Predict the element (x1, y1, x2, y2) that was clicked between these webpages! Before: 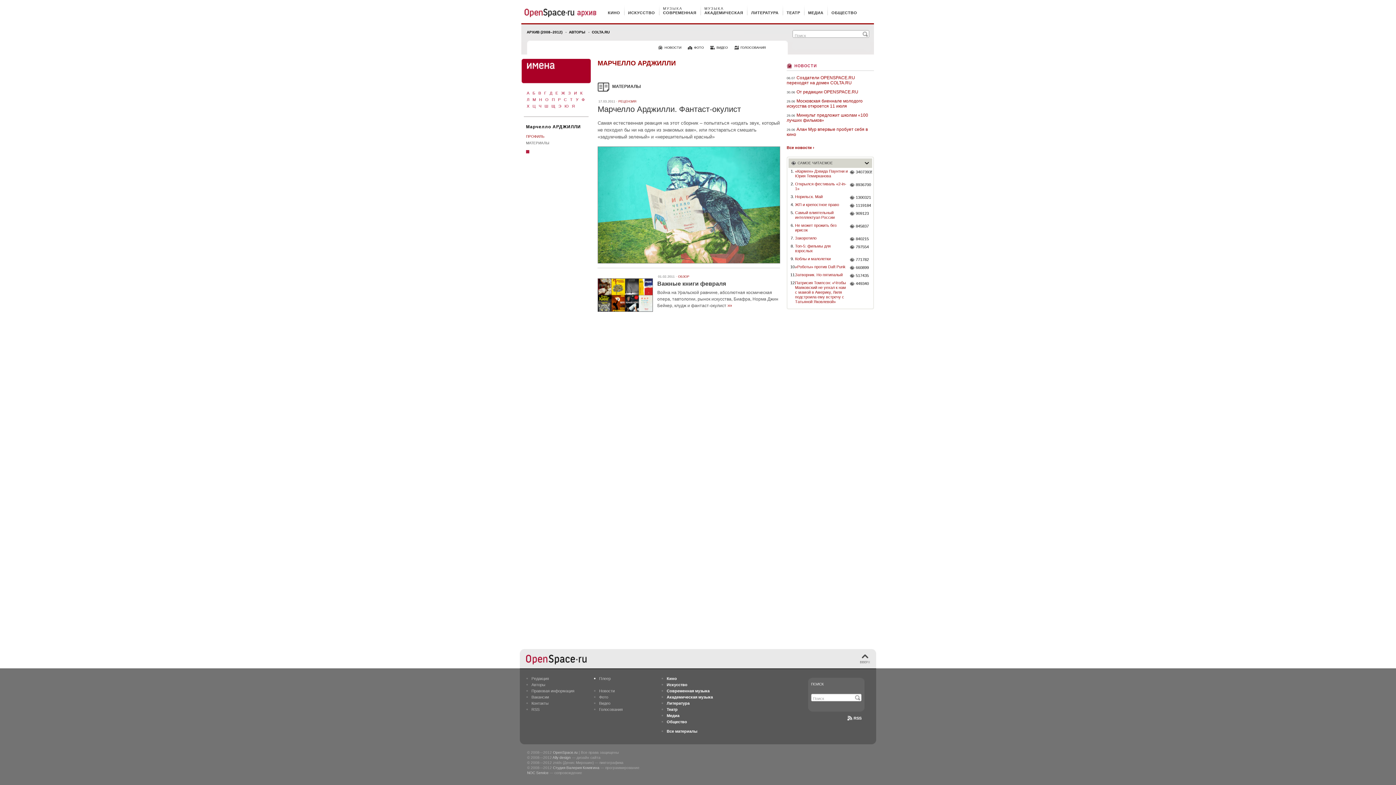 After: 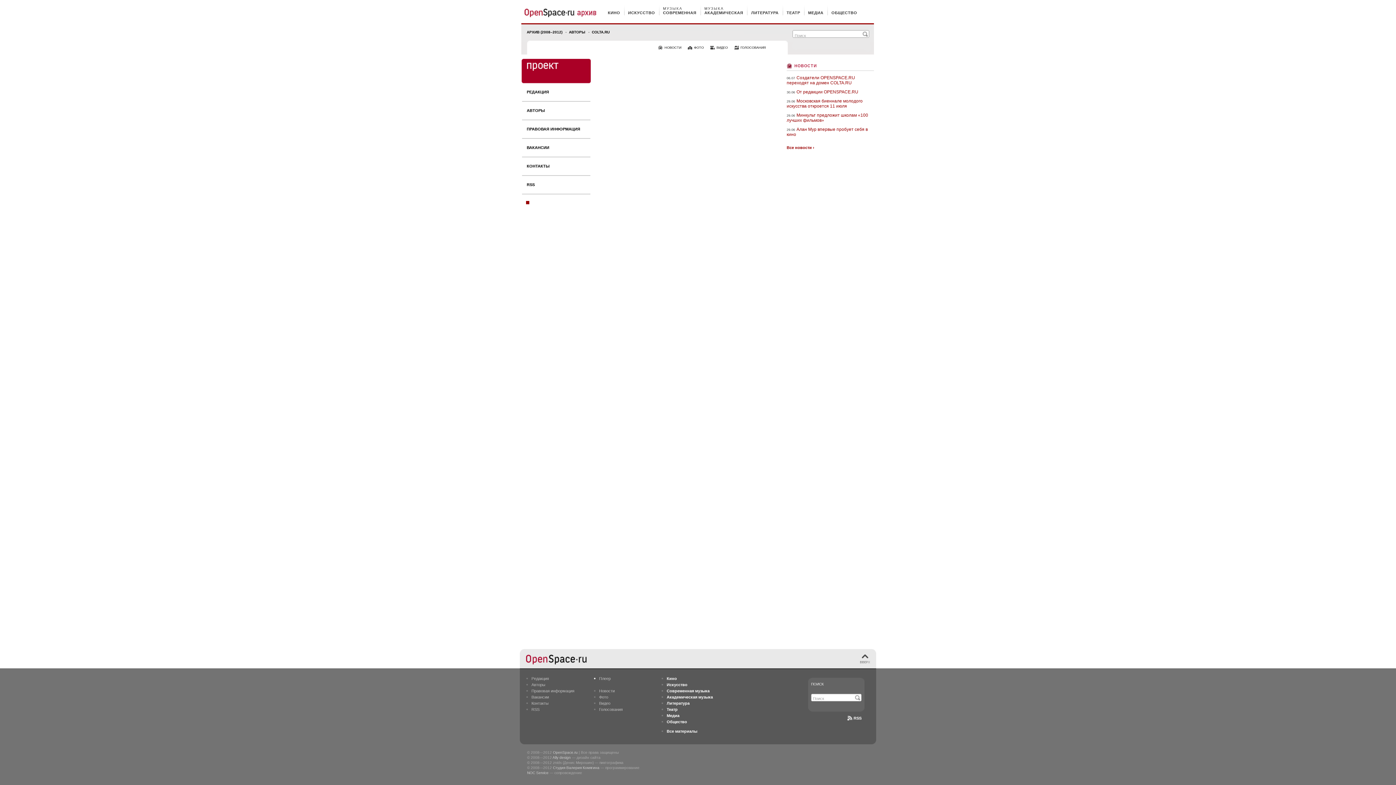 Action: label: Контакты bbox: (526, 701, 548, 705)